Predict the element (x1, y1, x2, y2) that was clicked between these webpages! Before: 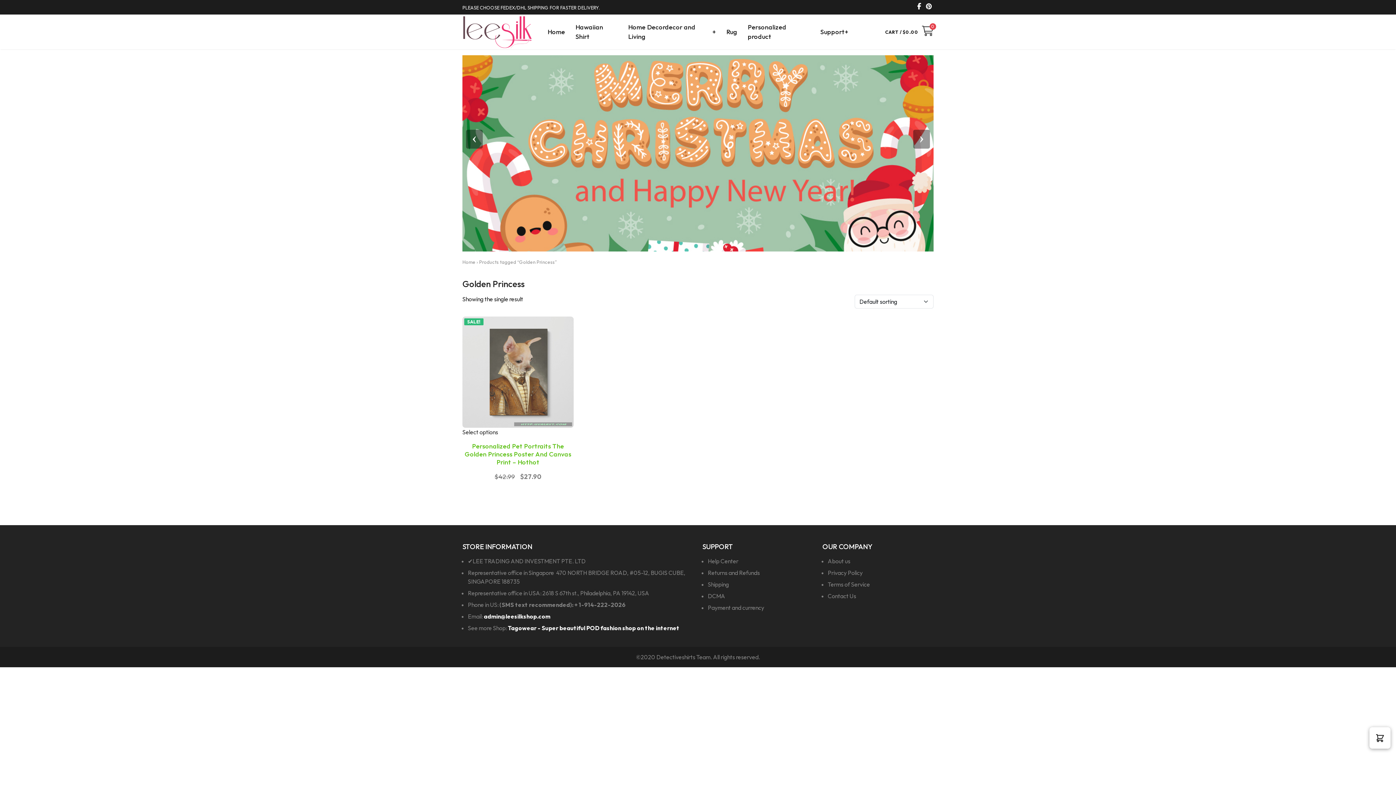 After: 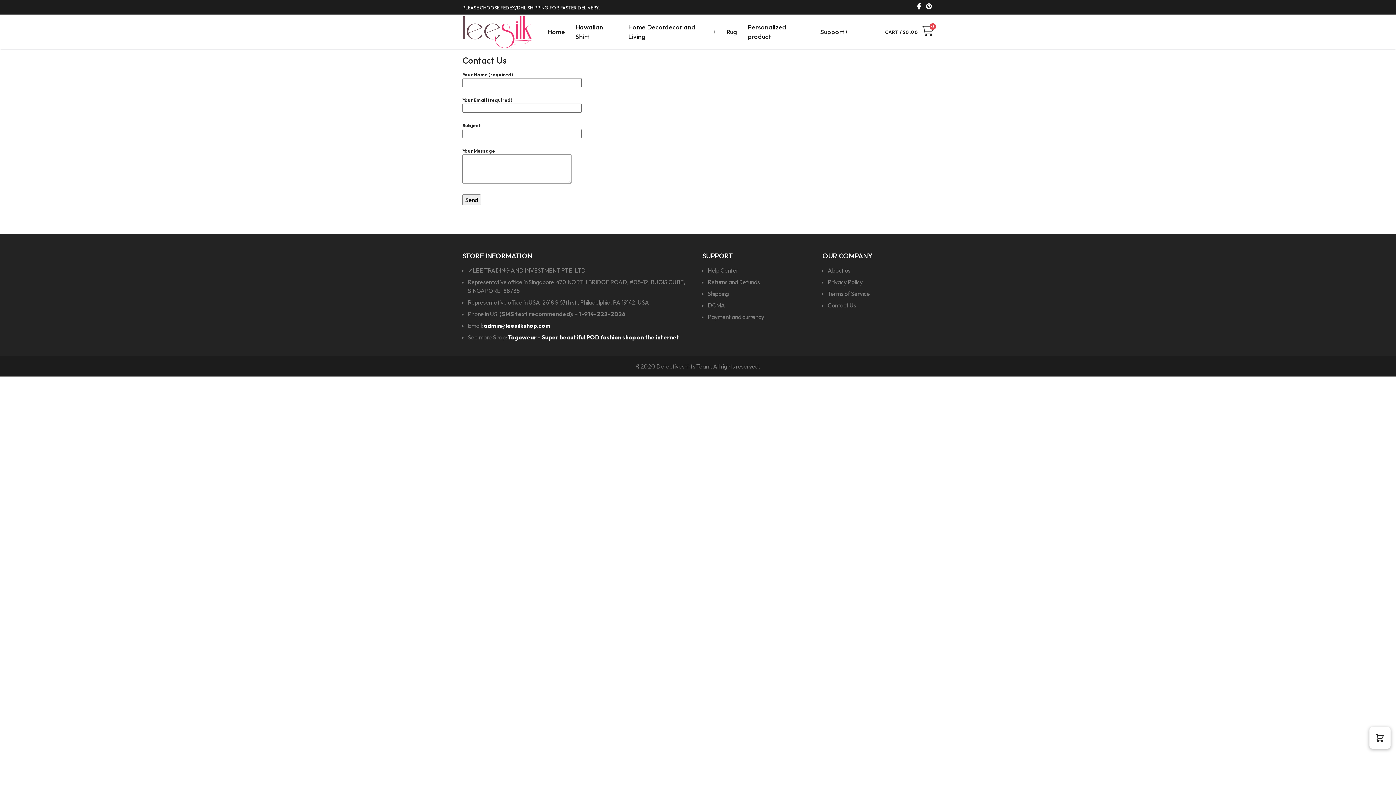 Action: bbox: (828, 592, 856, 600) label: Contact Us